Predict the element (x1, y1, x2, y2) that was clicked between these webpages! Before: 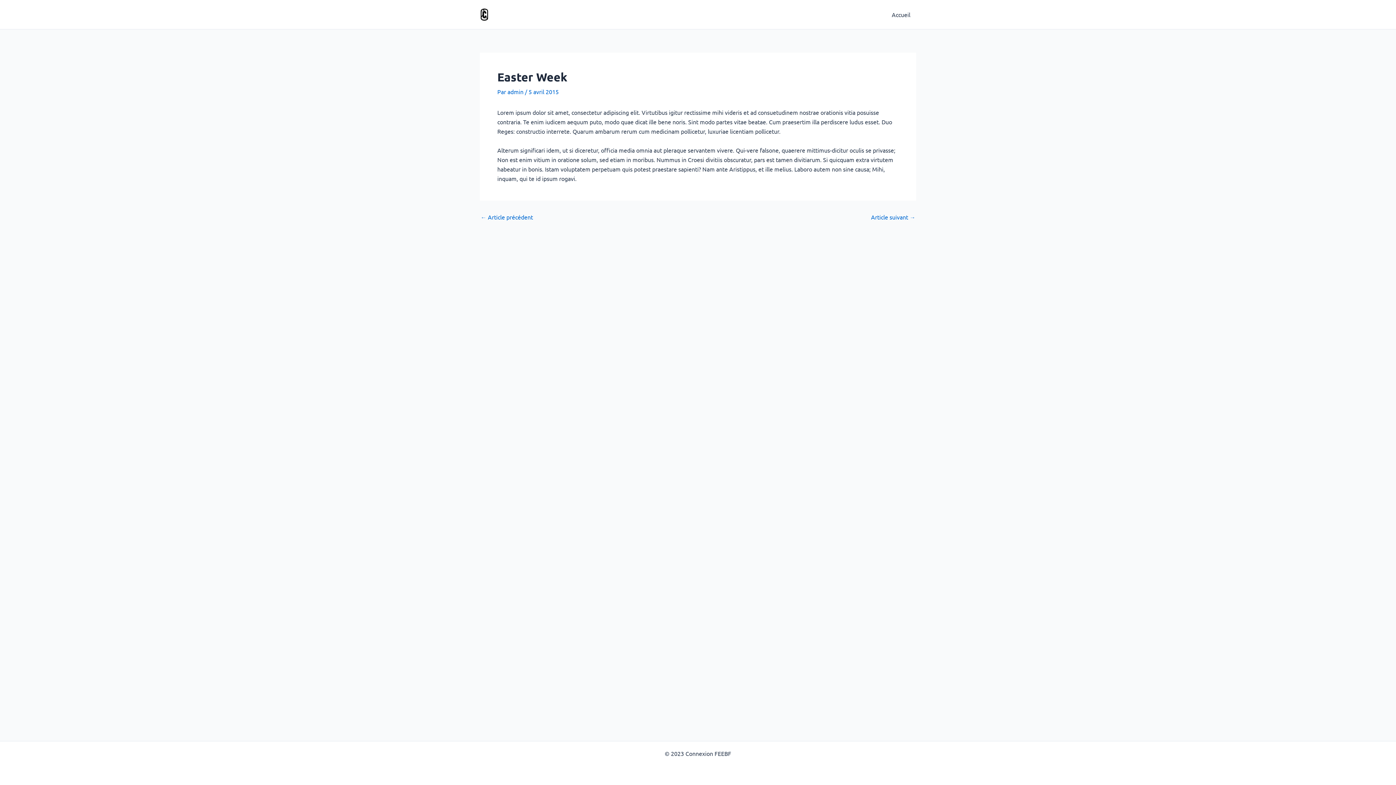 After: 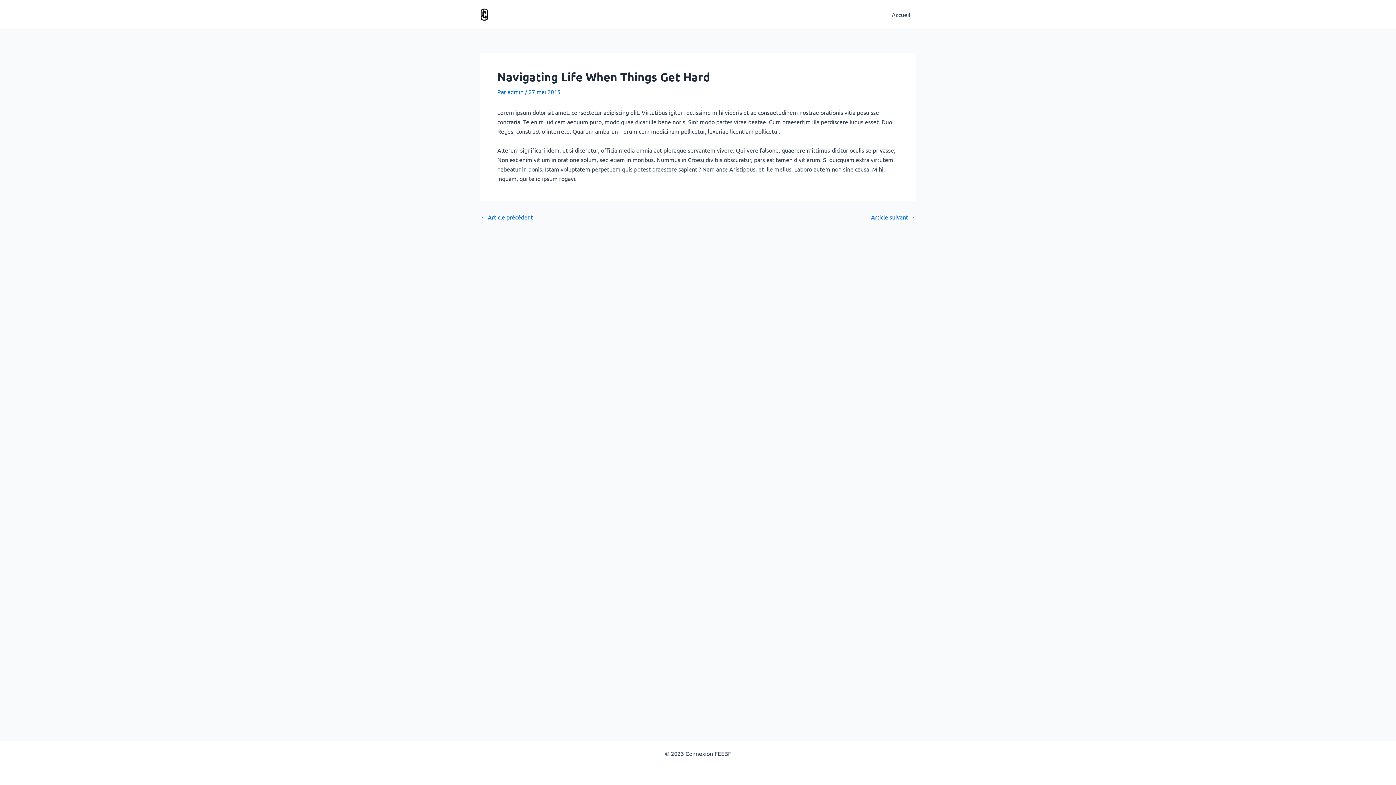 Action: bbox: (871, 214, 915, 219) label: Article suivant →